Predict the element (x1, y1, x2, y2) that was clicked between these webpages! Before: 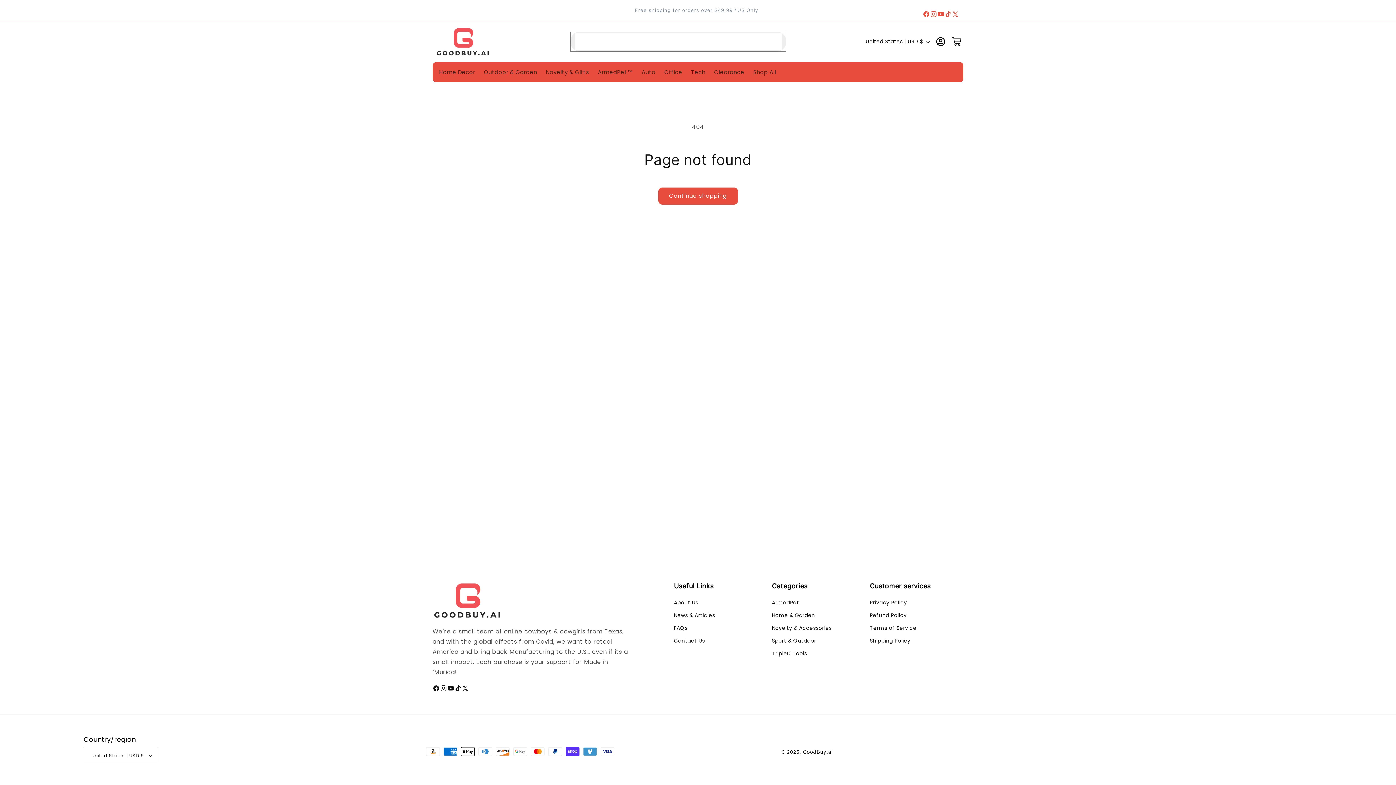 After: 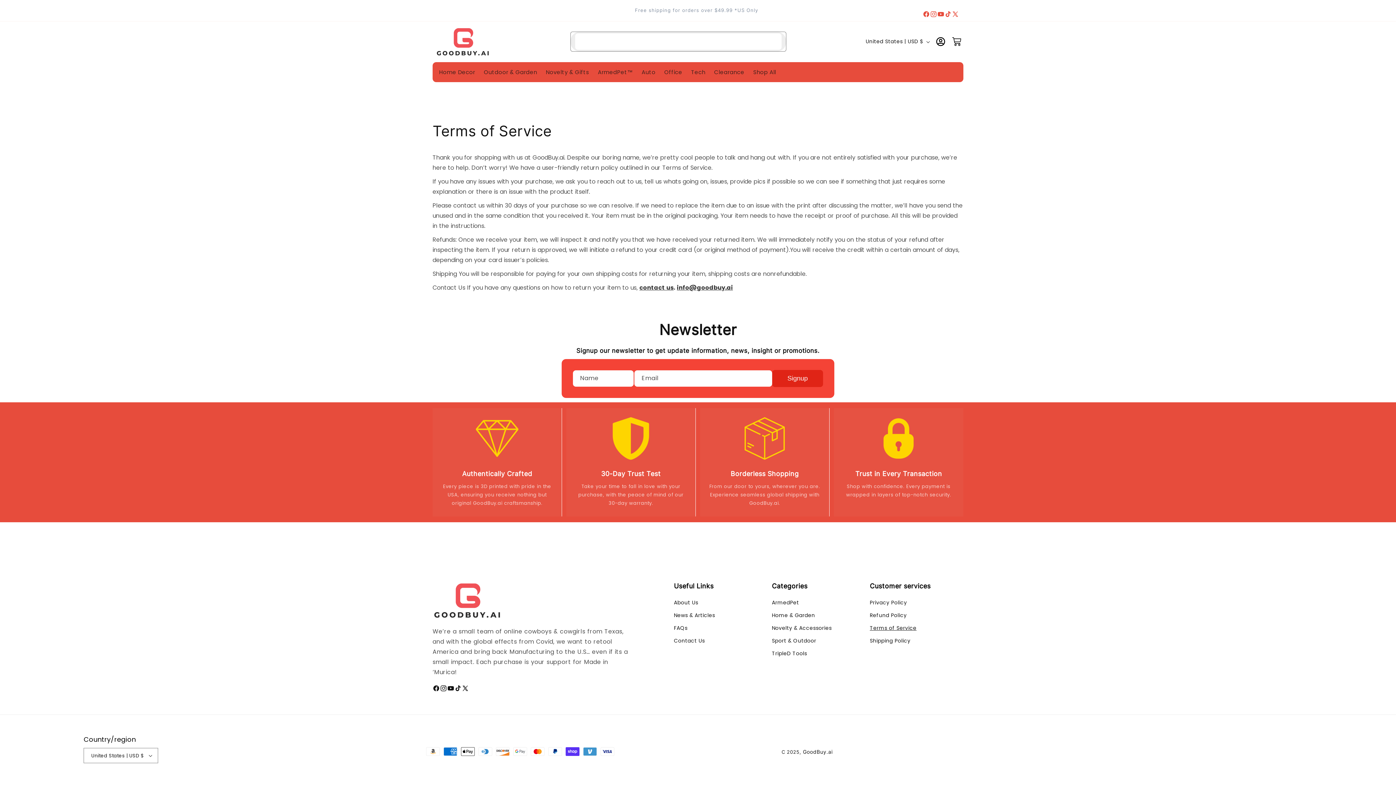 Action: bbox: (870, 622, 916, 634) label: Terms of Service